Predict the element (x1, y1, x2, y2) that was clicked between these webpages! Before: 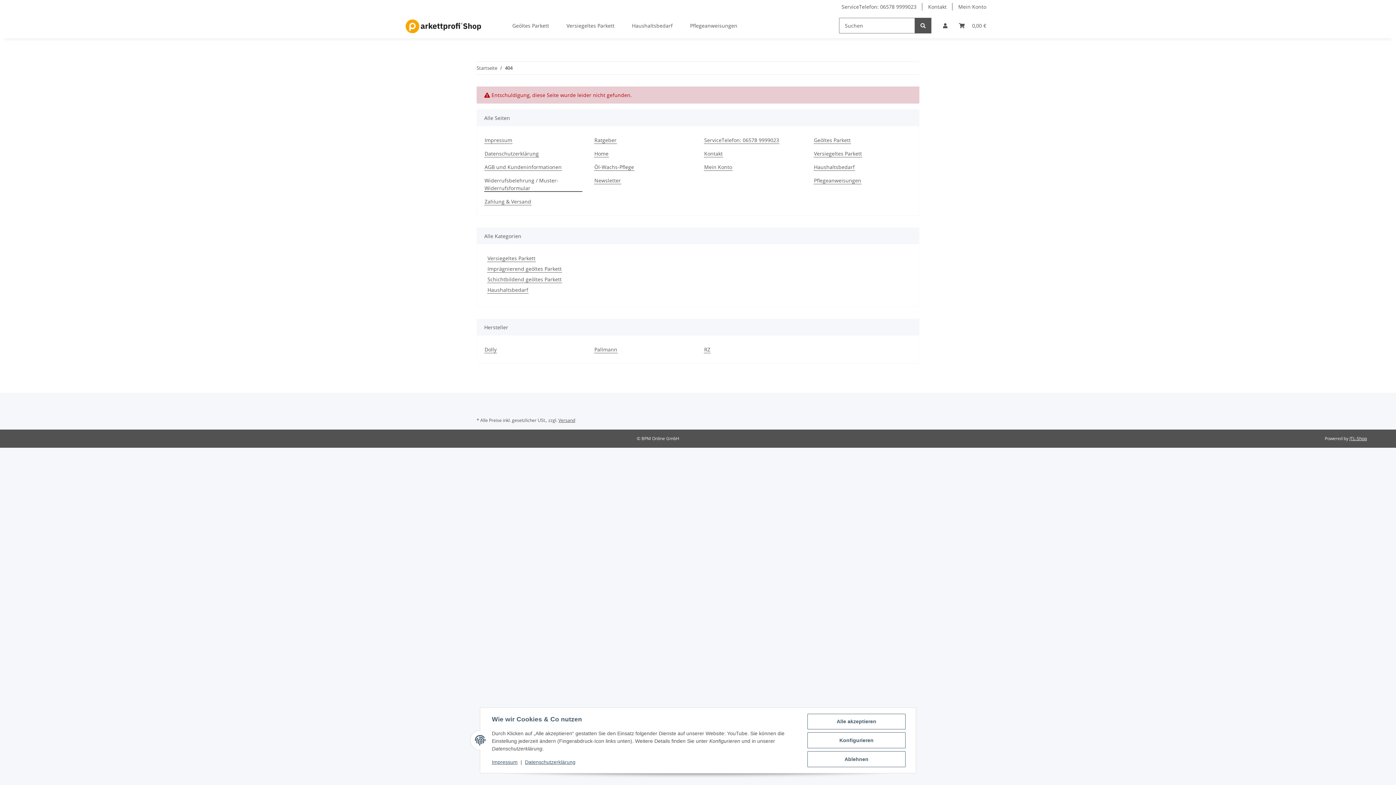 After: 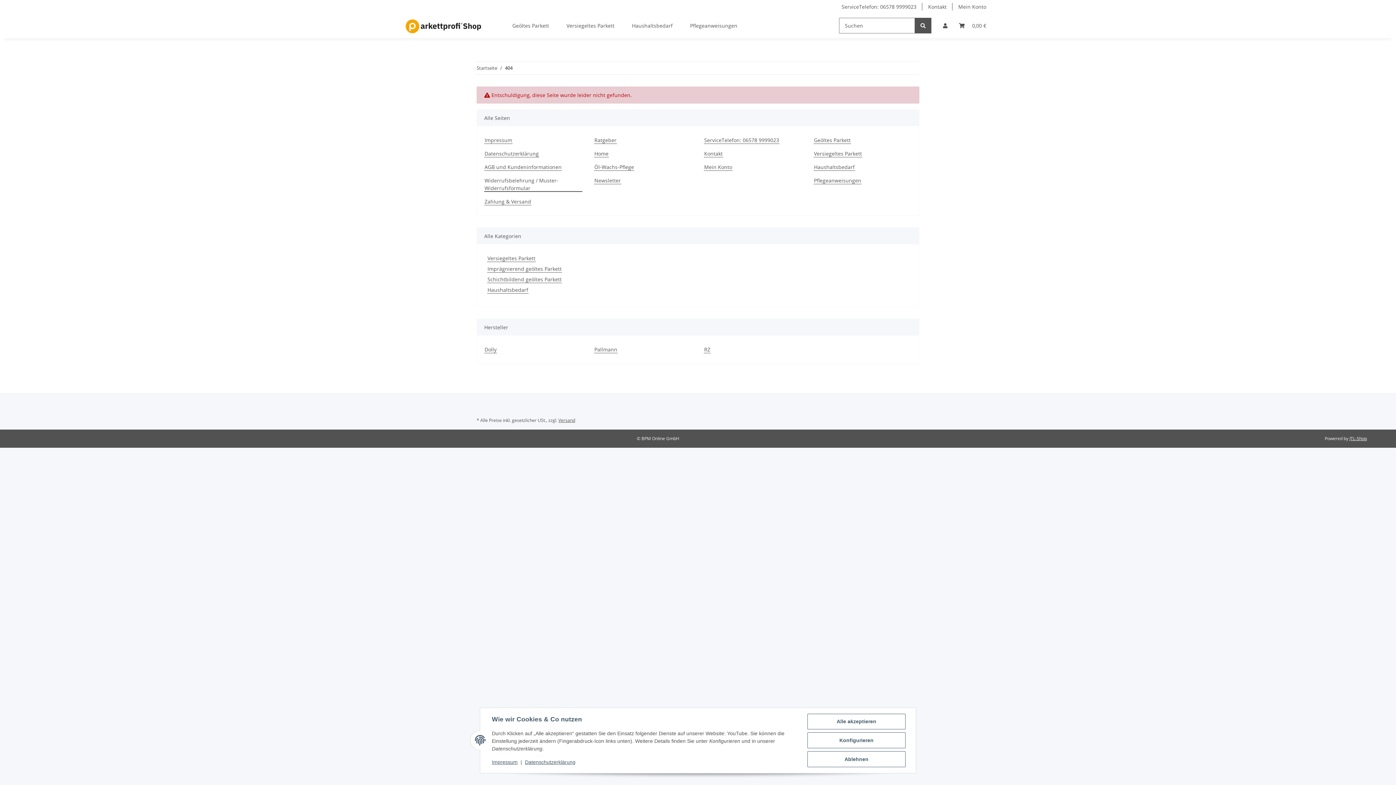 Action: label: 404 bbox: (505, 64, 512, 71)